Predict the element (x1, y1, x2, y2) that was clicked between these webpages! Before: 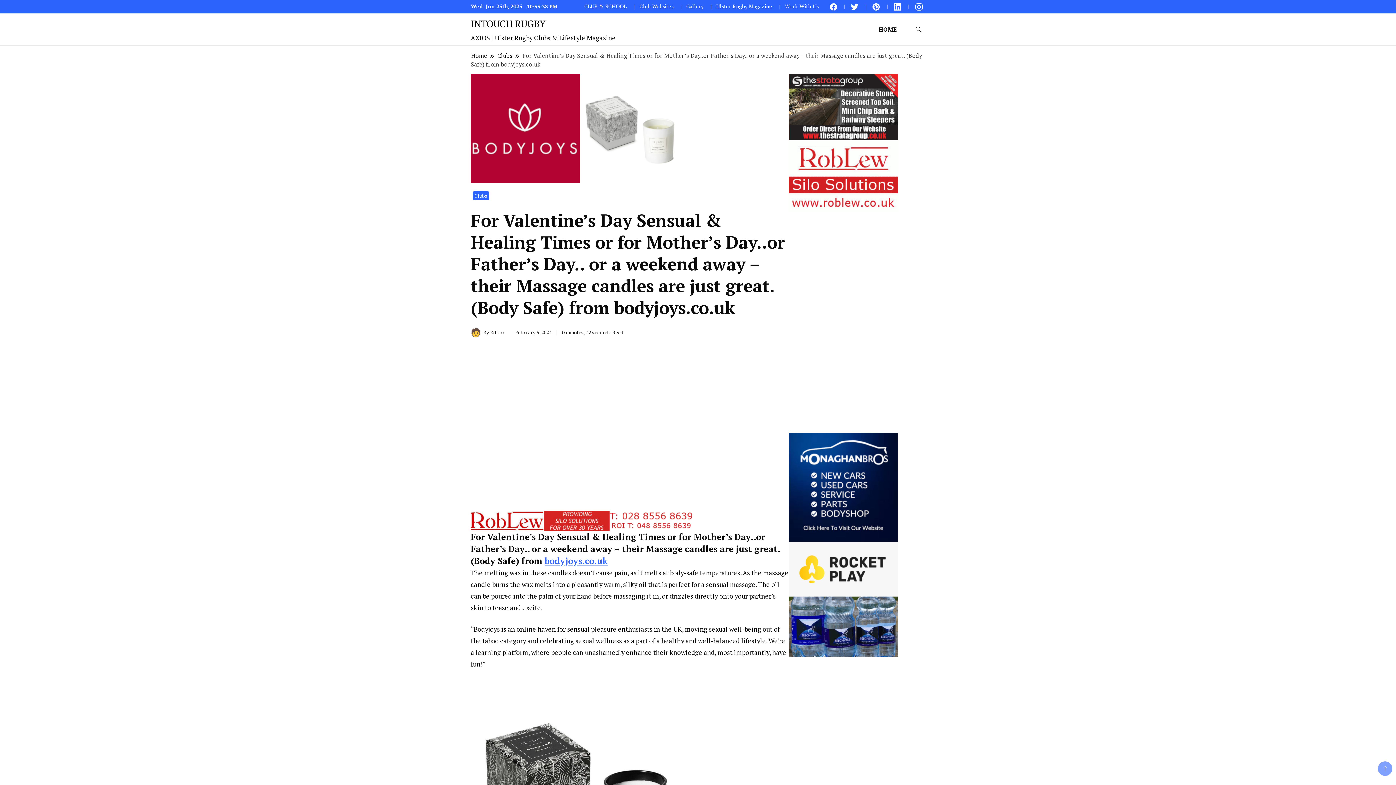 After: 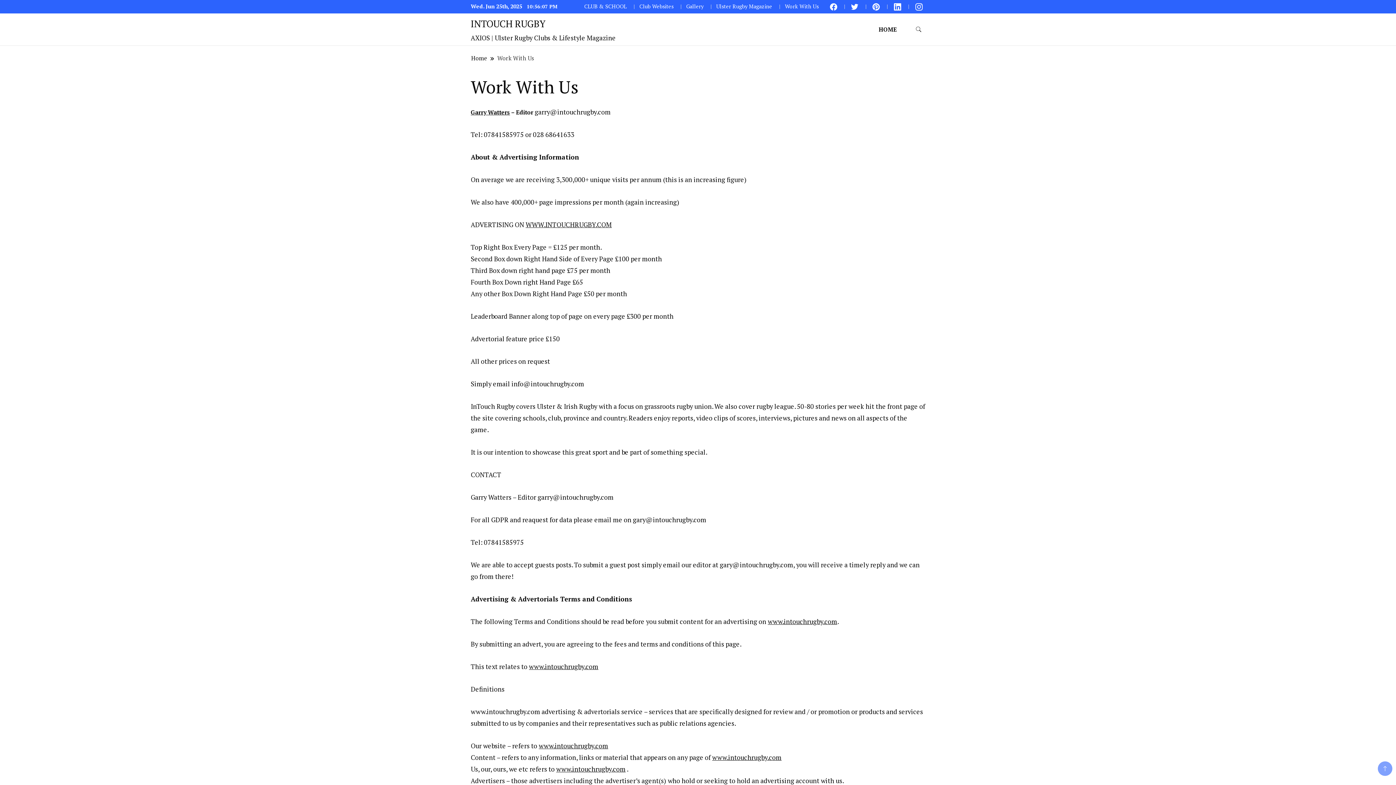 Action: label: Work With Us bbox: (785, 2, 818, 9)